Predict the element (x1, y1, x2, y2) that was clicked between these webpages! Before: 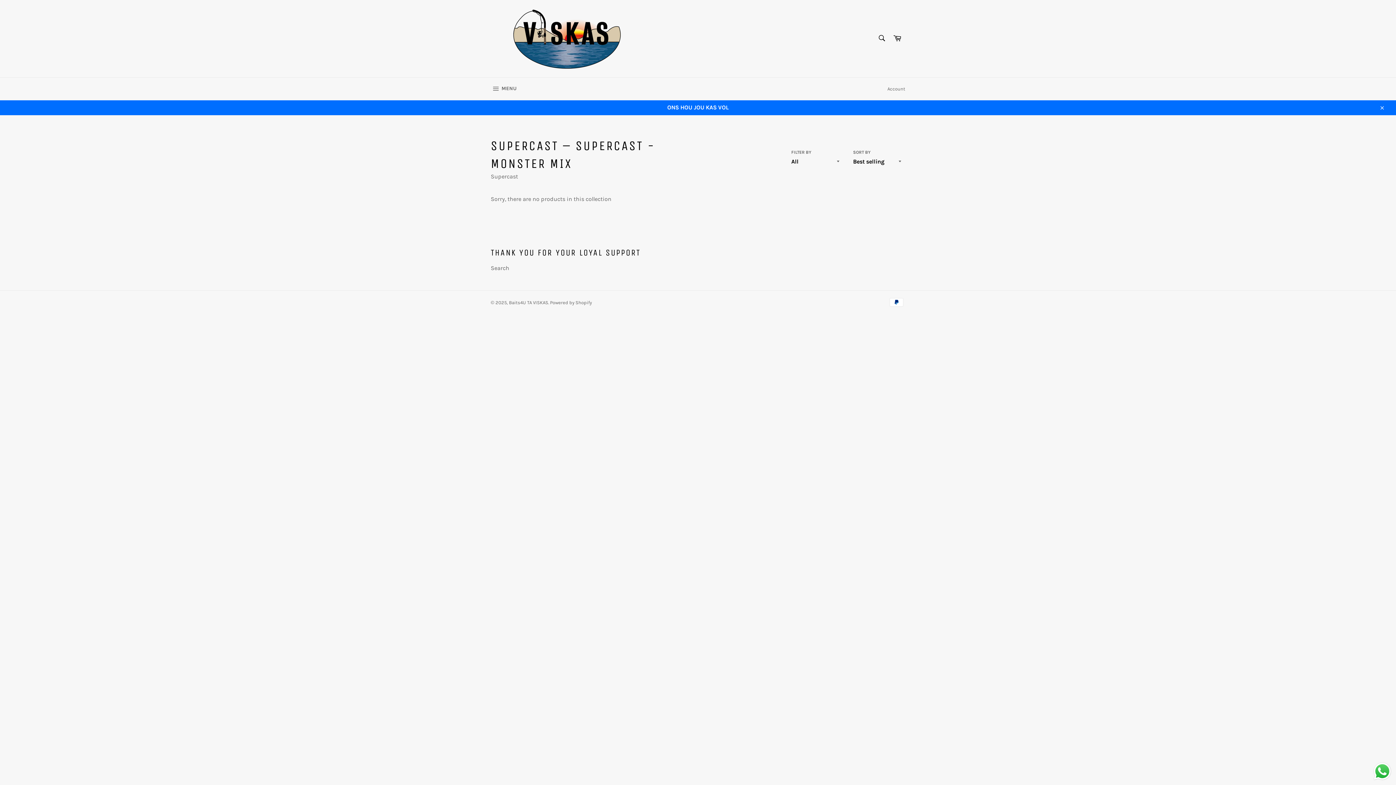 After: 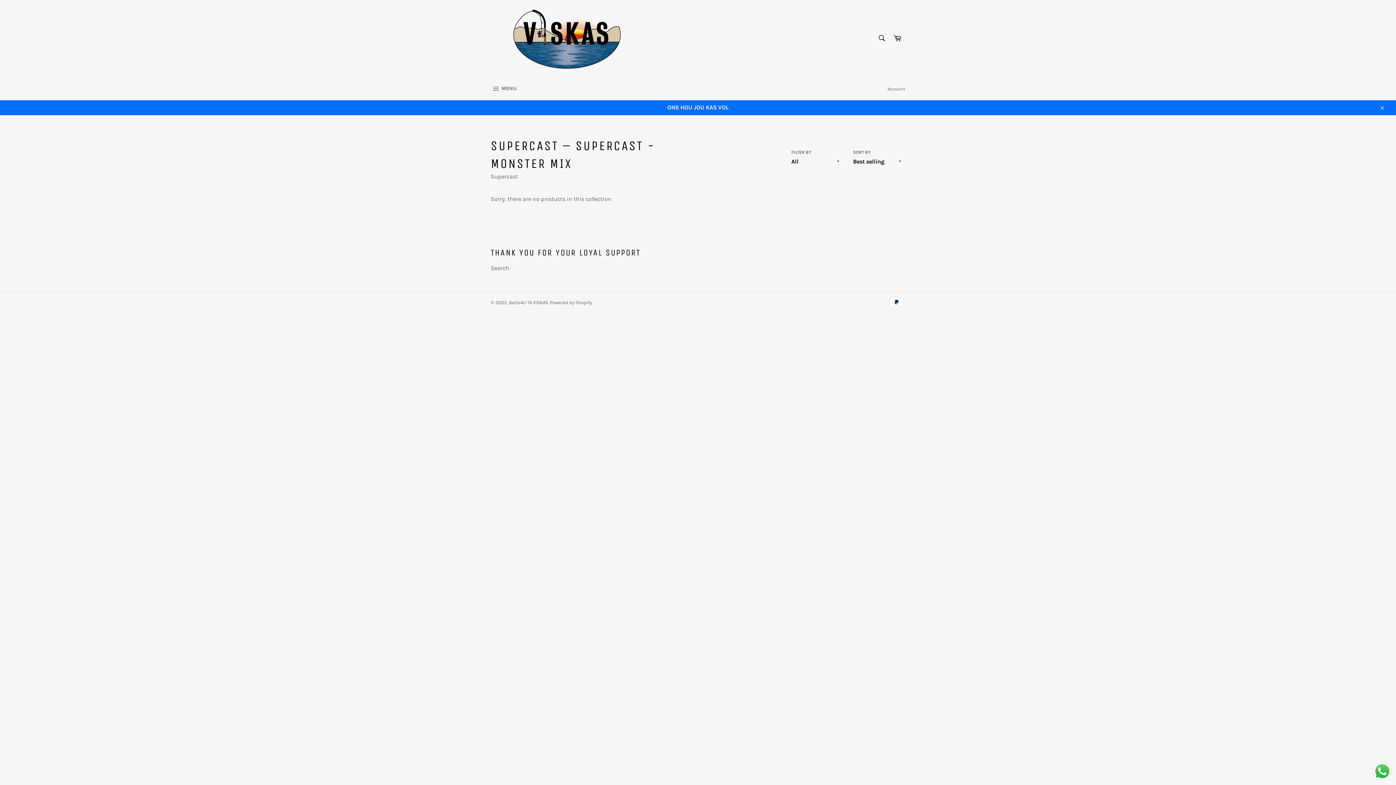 Action: bbox: (1372, 761, 1392, 781) label: Send a message via WhatsApp